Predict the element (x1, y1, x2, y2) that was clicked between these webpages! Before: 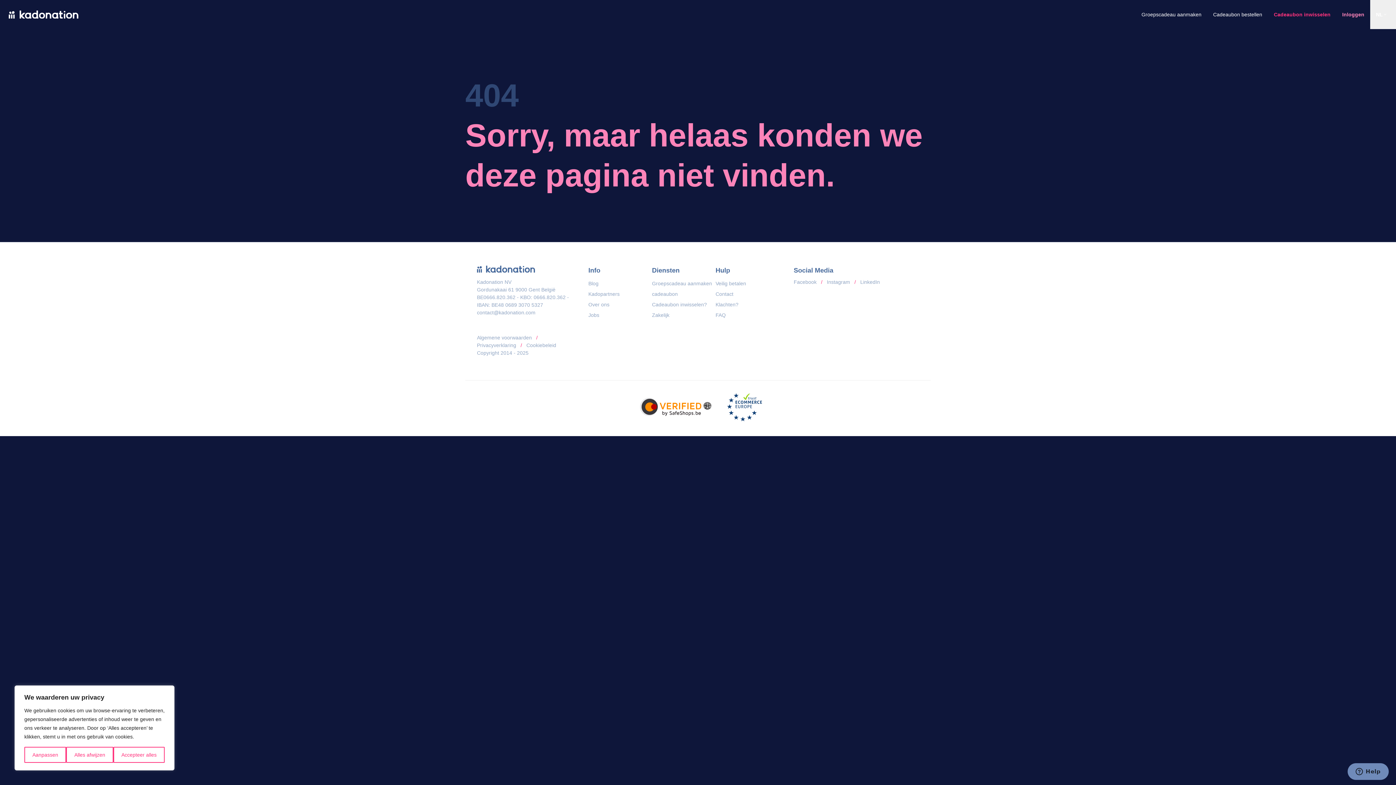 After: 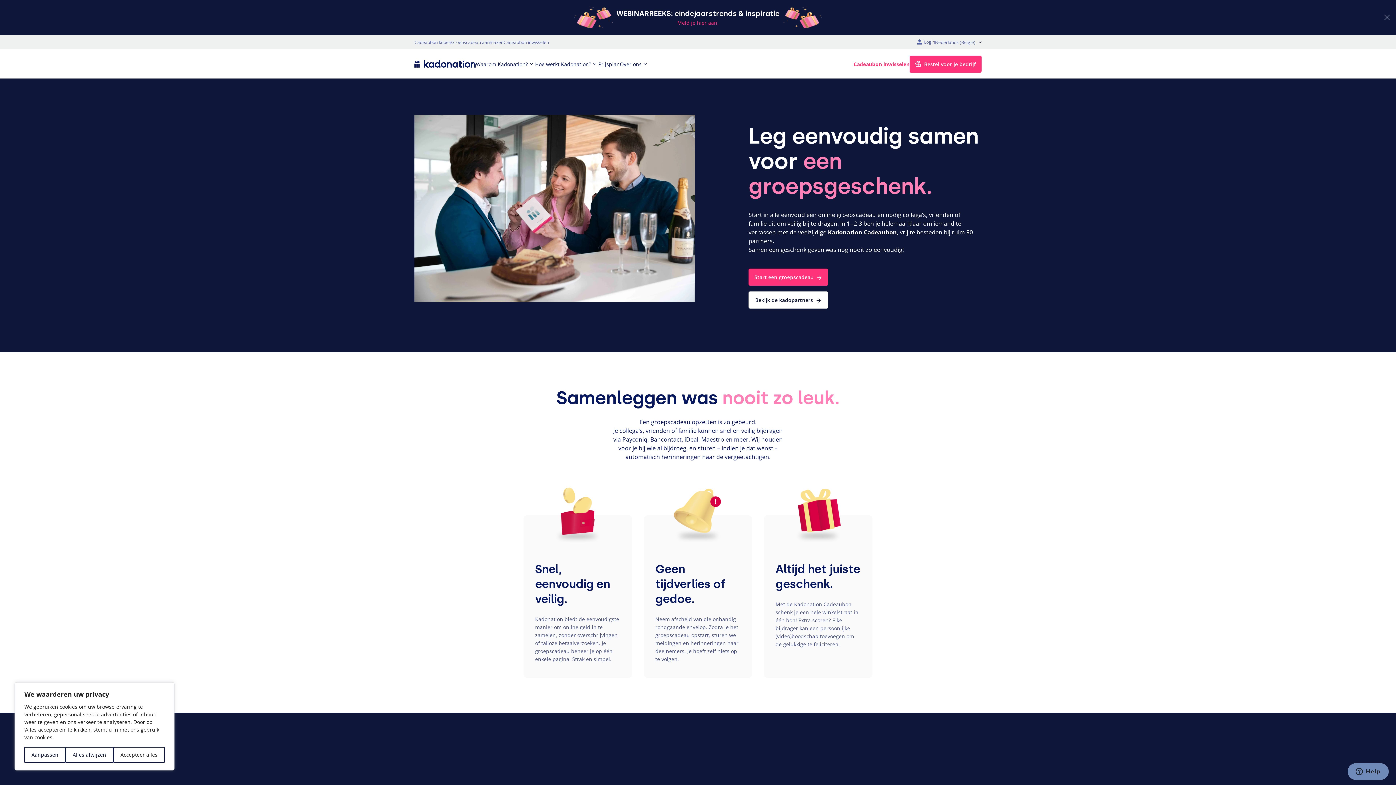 Action: label: Groepscadeau aanmaken bbox: (652, 278, 712, 289)